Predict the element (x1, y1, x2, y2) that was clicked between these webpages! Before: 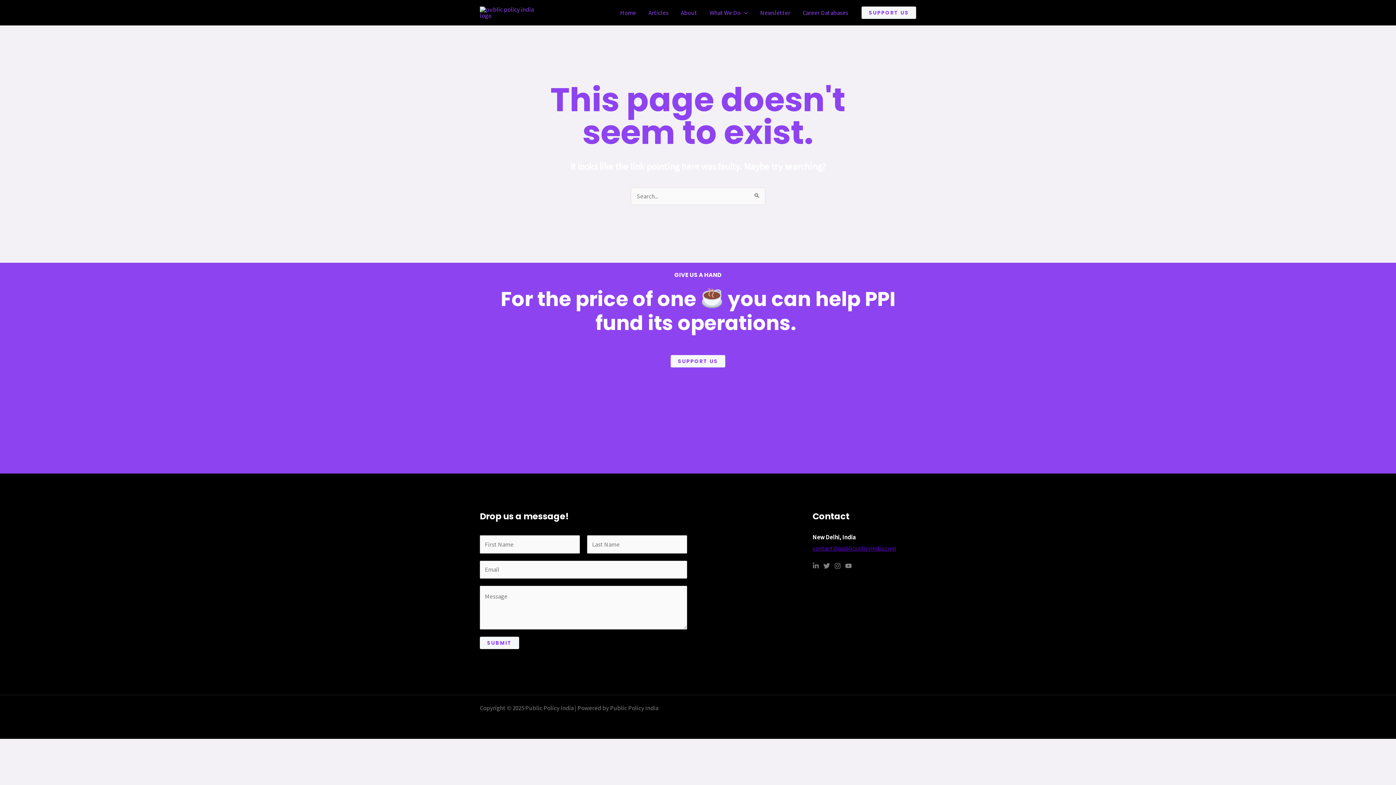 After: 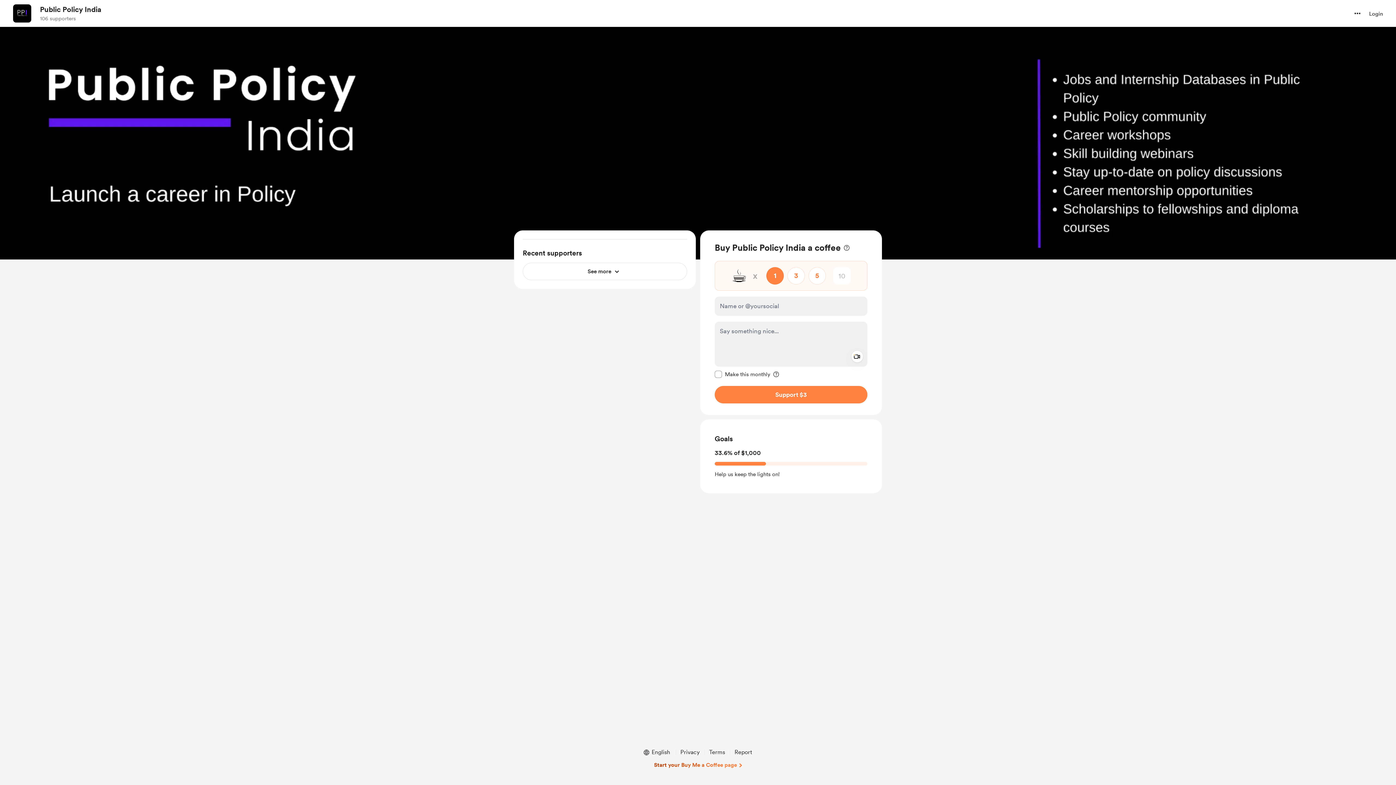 Action: bbox: (861, 6, 916, 18) label: SUPPORT US